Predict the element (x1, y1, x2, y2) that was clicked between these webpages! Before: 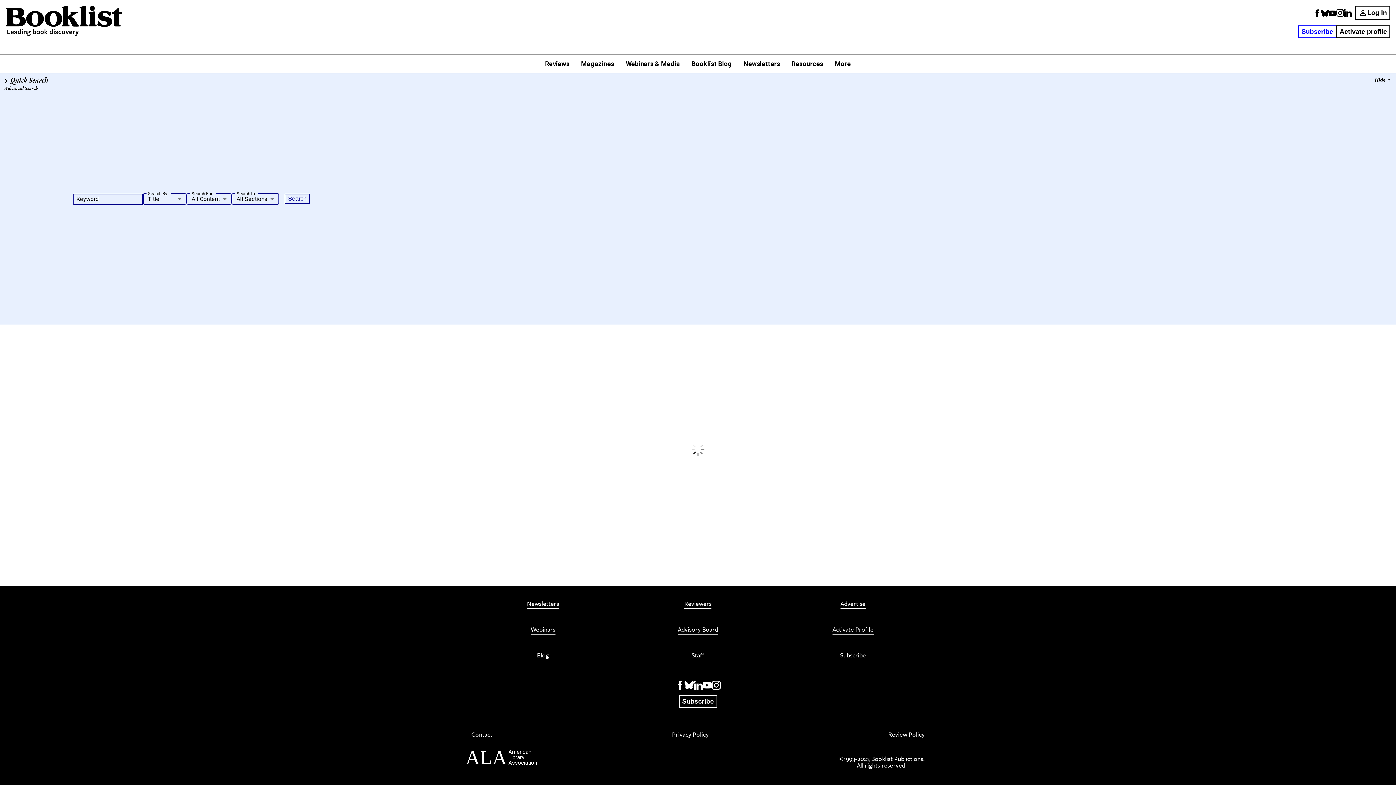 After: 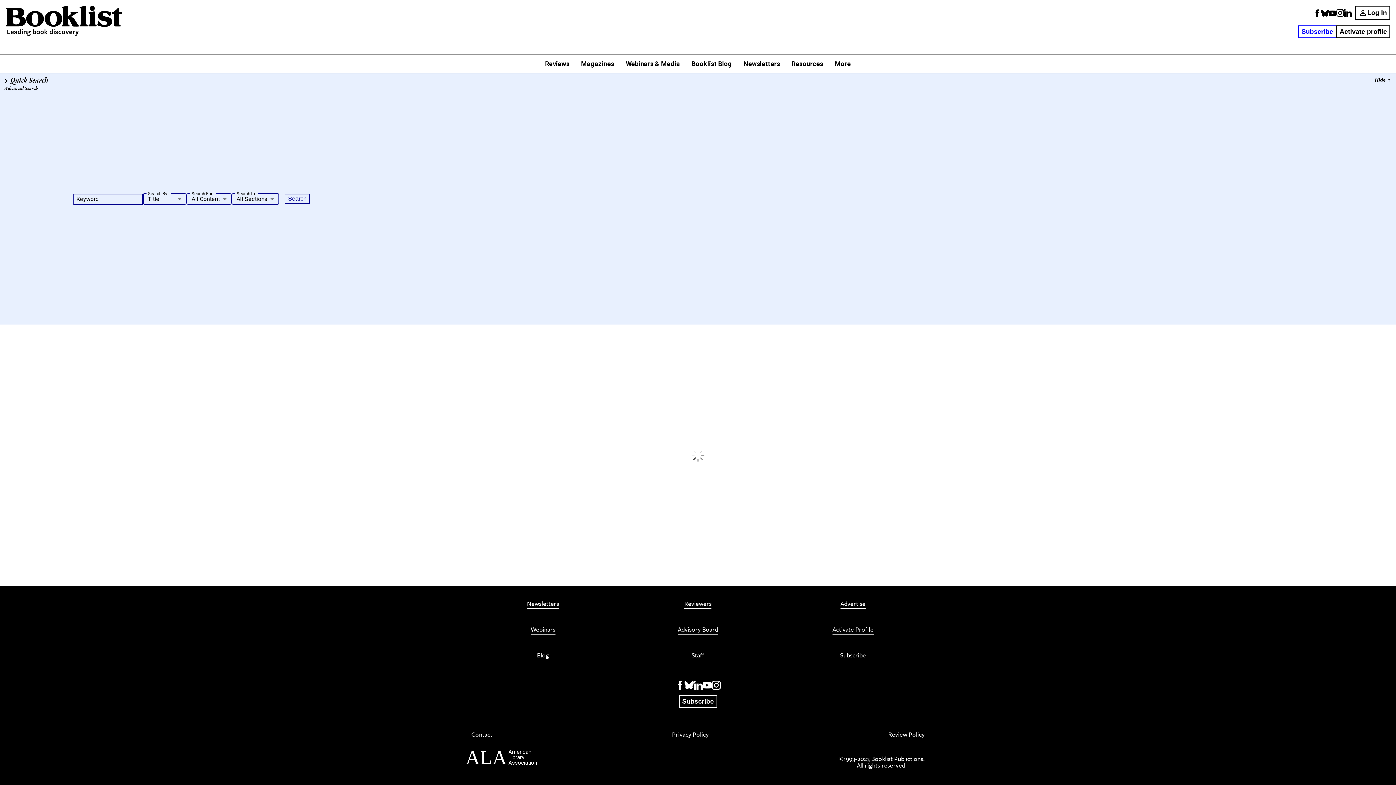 Action: bbox: (684, 600, 711, 609) label: Reviewers